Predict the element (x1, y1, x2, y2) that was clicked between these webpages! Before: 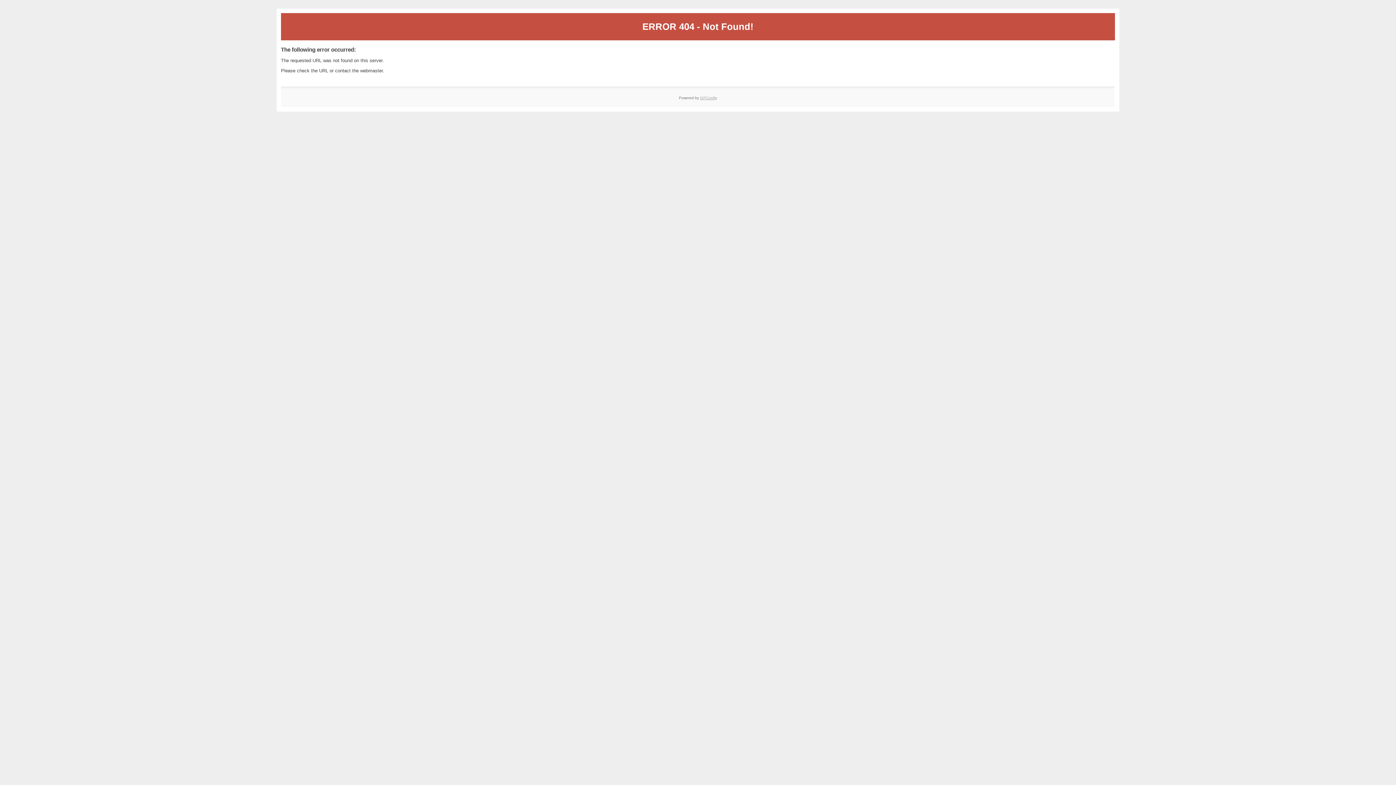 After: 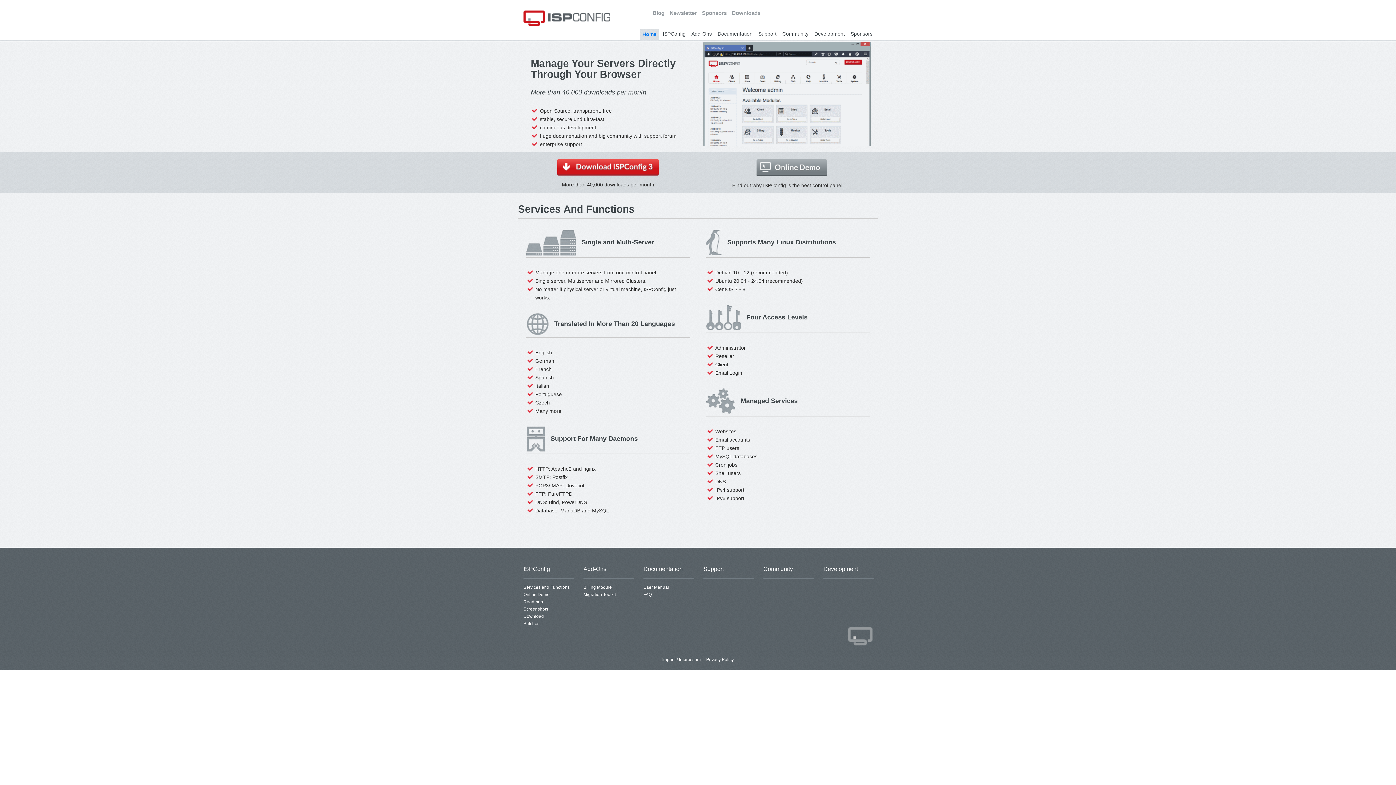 Action: bbox: (700, 95, 717, 99) label: ISPConfig